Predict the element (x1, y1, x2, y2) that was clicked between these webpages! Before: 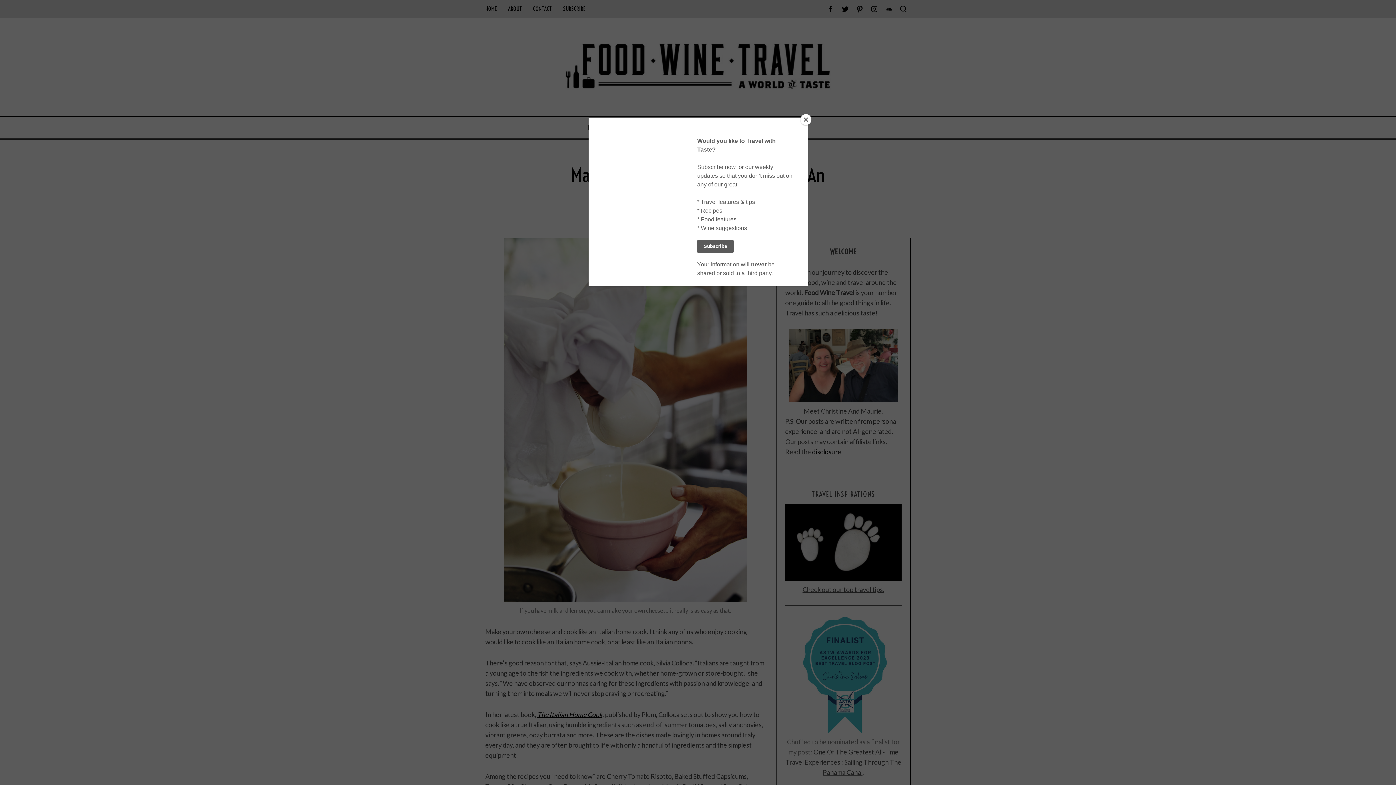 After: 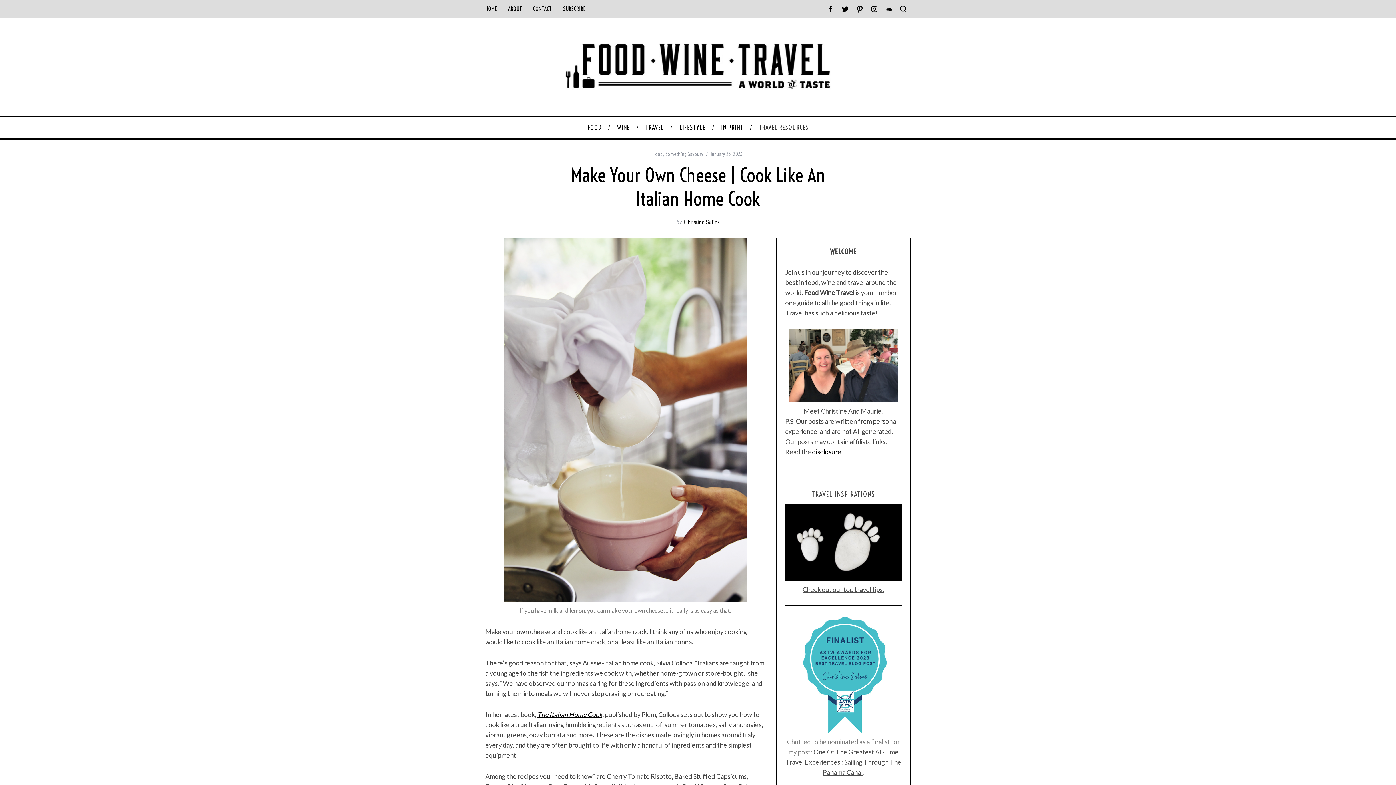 Action: bbox: (800, 114, 811, 125) label: Close